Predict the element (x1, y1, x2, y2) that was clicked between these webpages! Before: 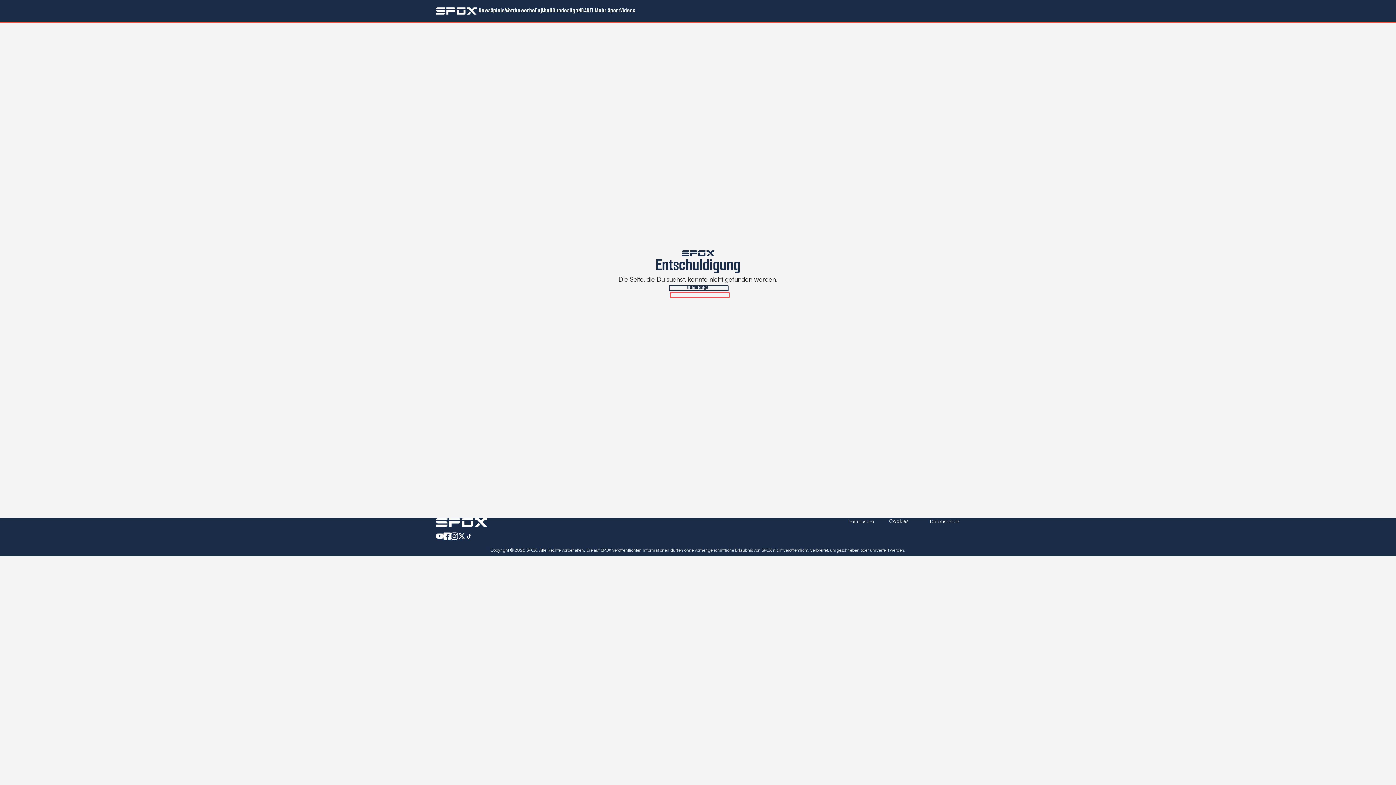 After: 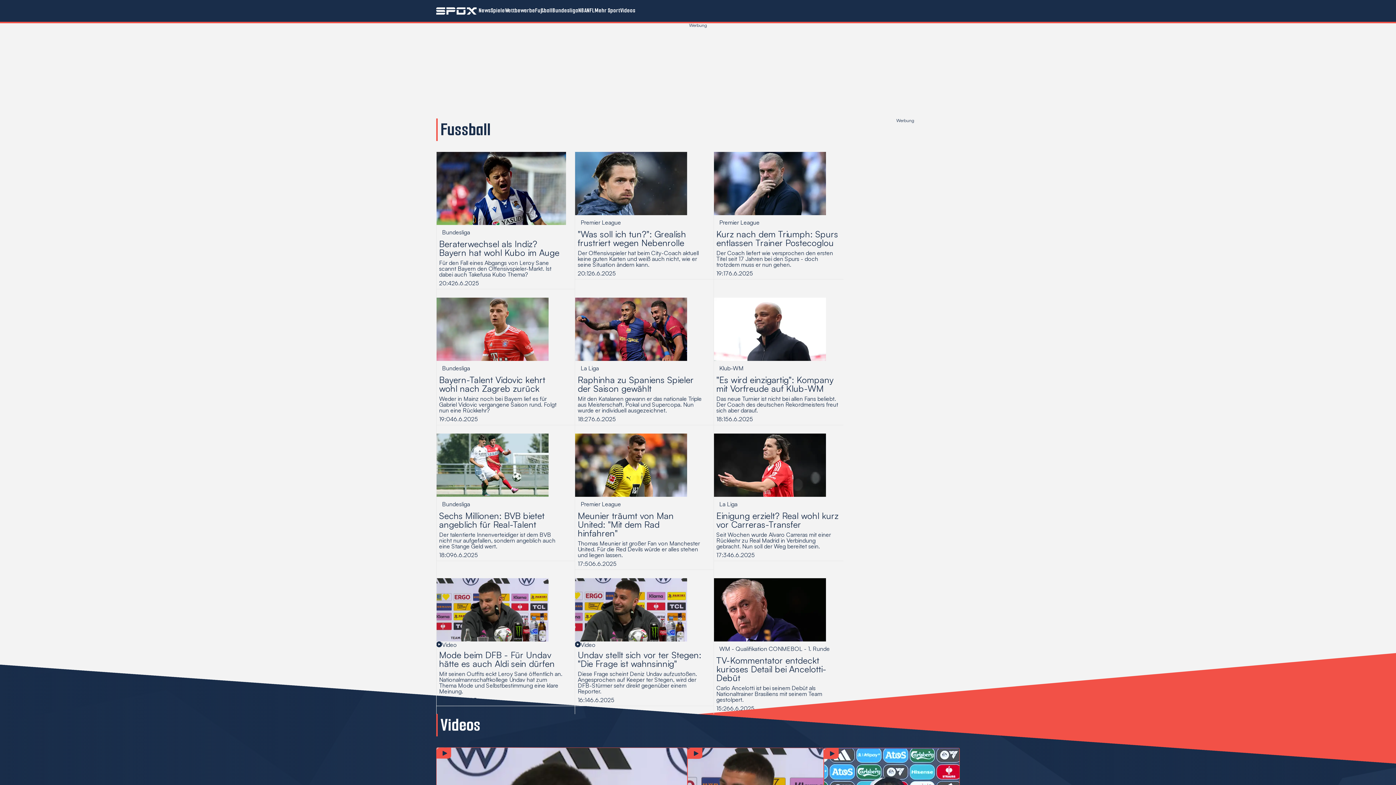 Action: bbox: (535, 0, 552, 21) label: Fußball